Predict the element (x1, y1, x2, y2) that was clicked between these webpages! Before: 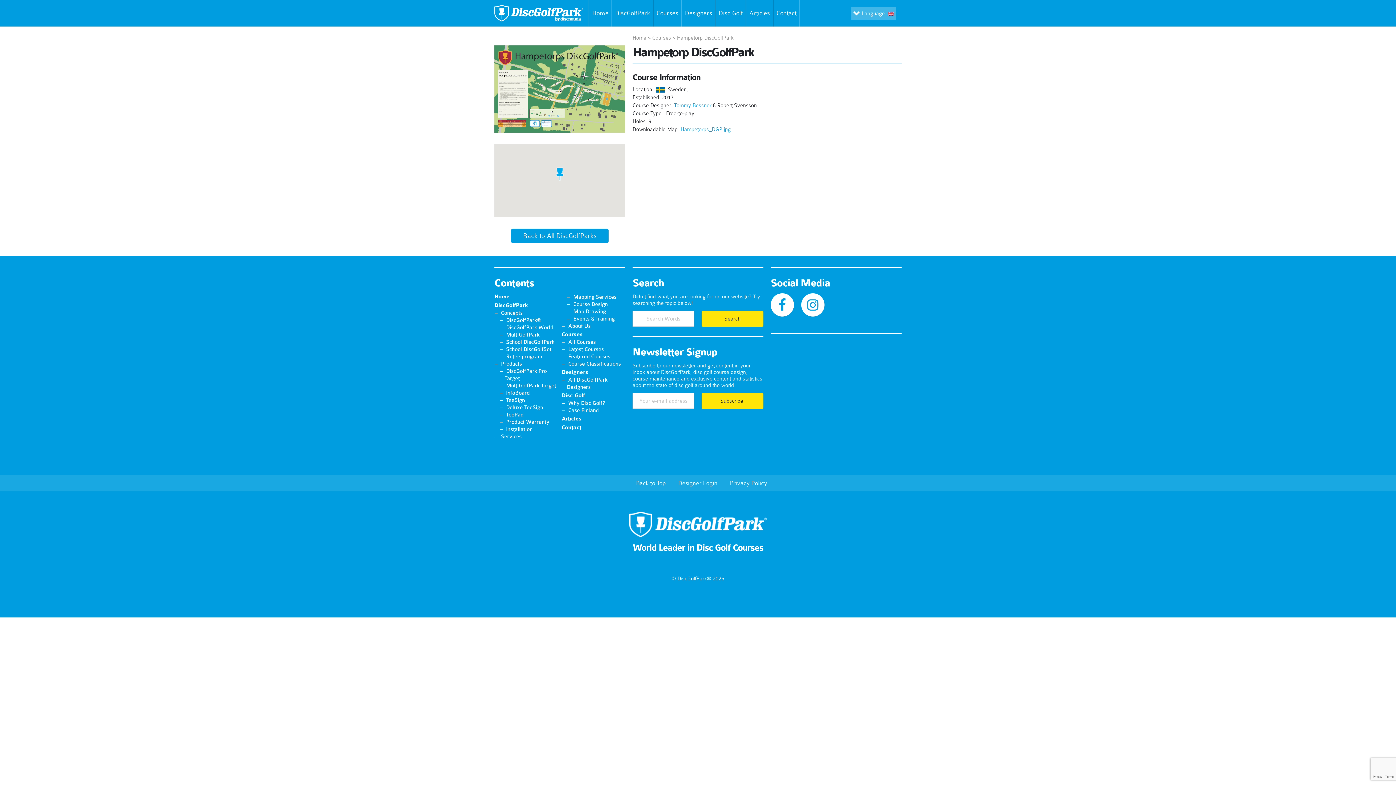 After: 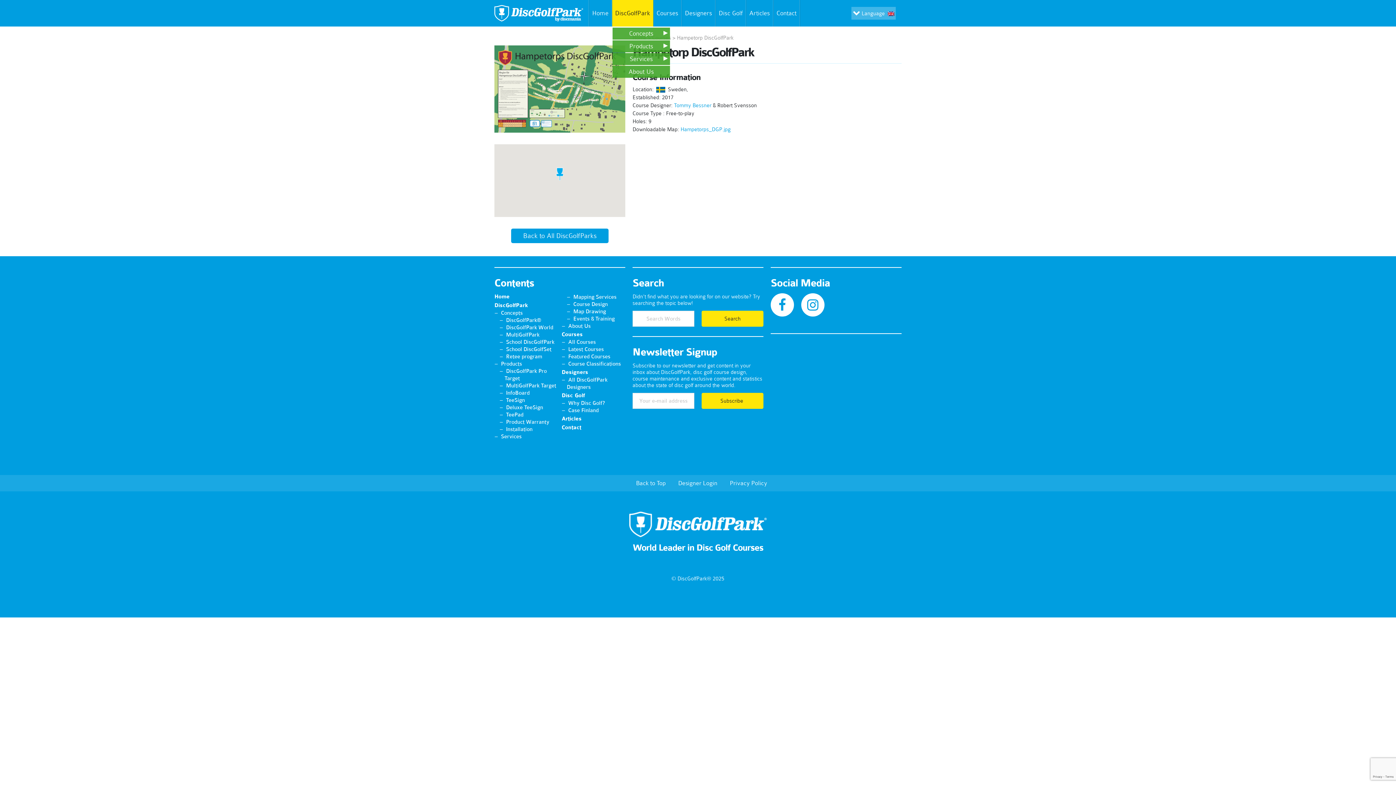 Action: bbox: (612, 0, 653, 26) label: DiscGolfPark